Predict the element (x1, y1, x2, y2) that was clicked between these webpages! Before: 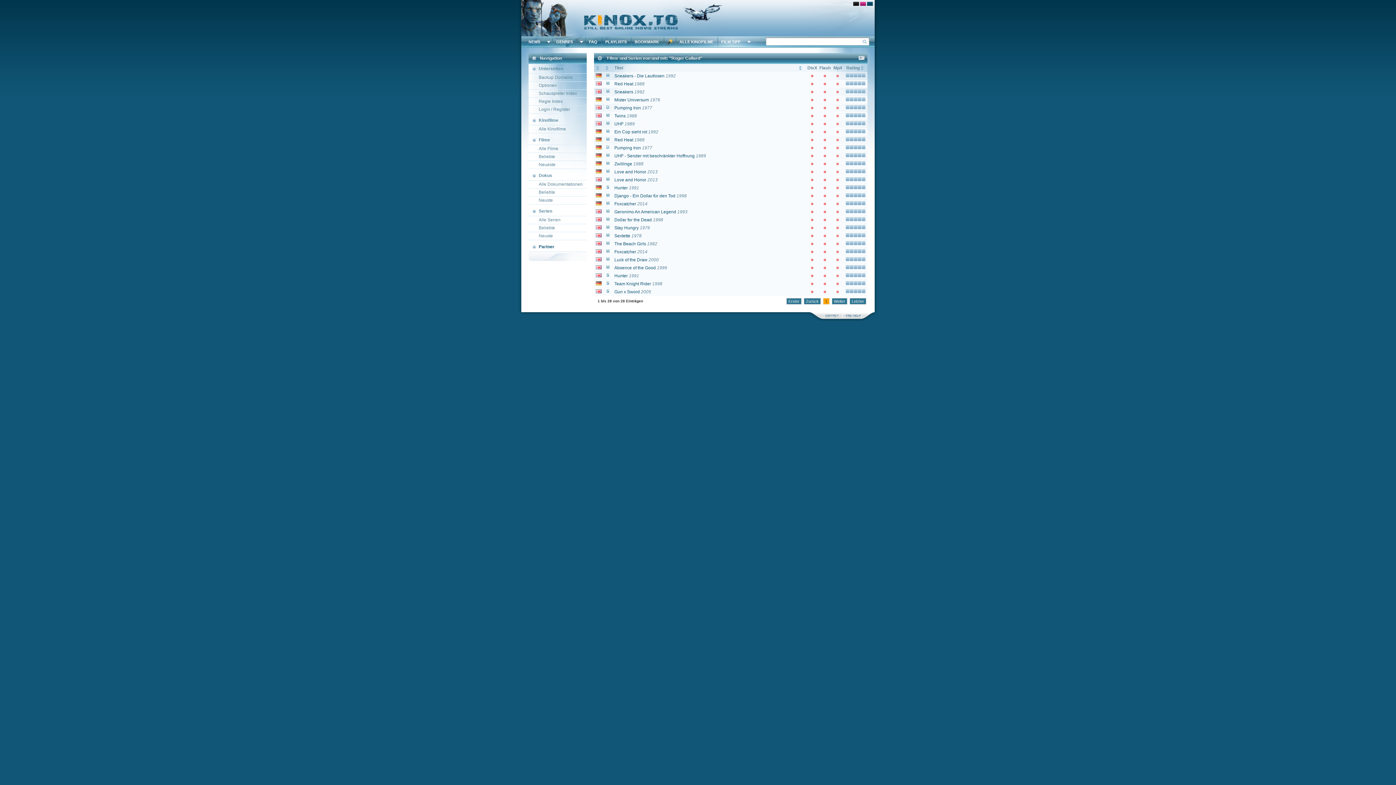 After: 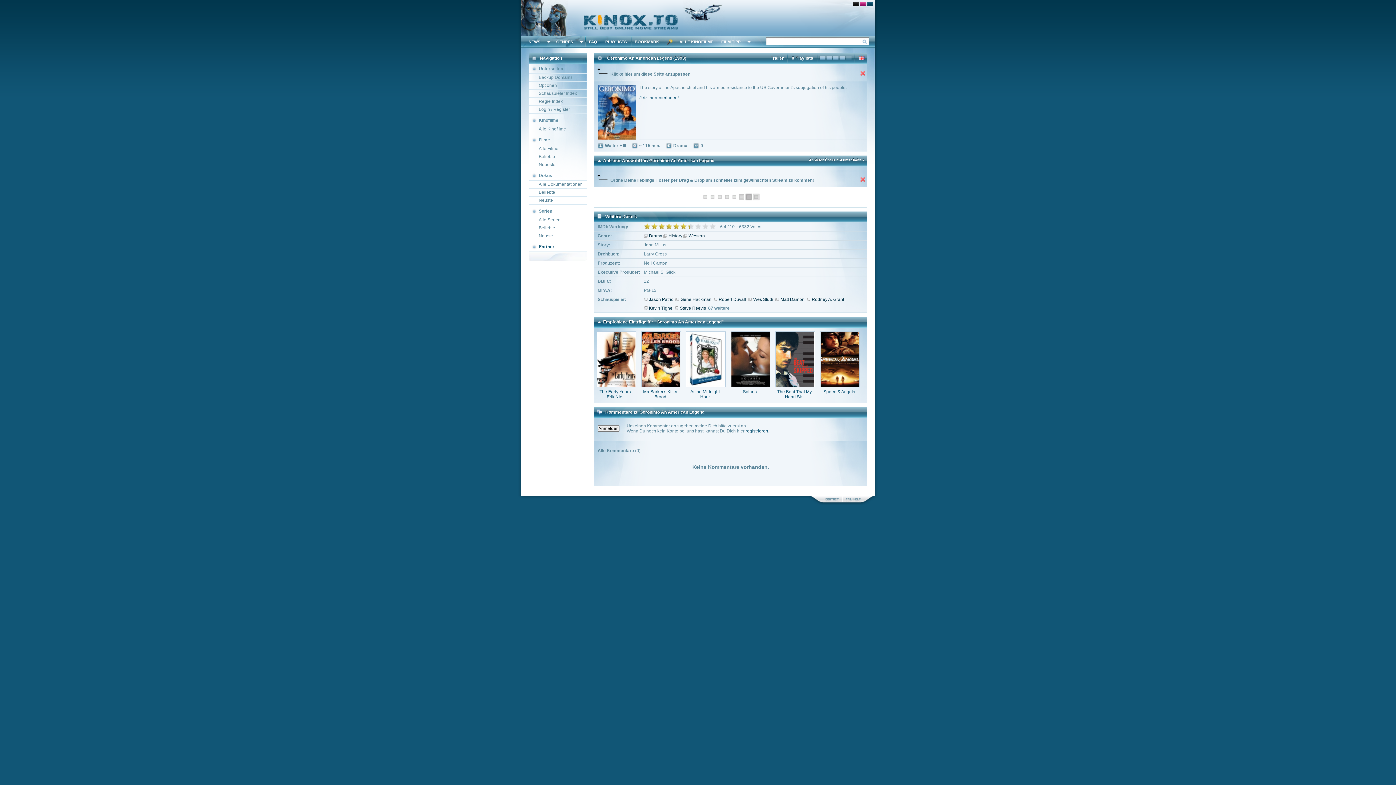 Action: bbox: (614, 209, 676, 214) label: Geronimo An American Legend